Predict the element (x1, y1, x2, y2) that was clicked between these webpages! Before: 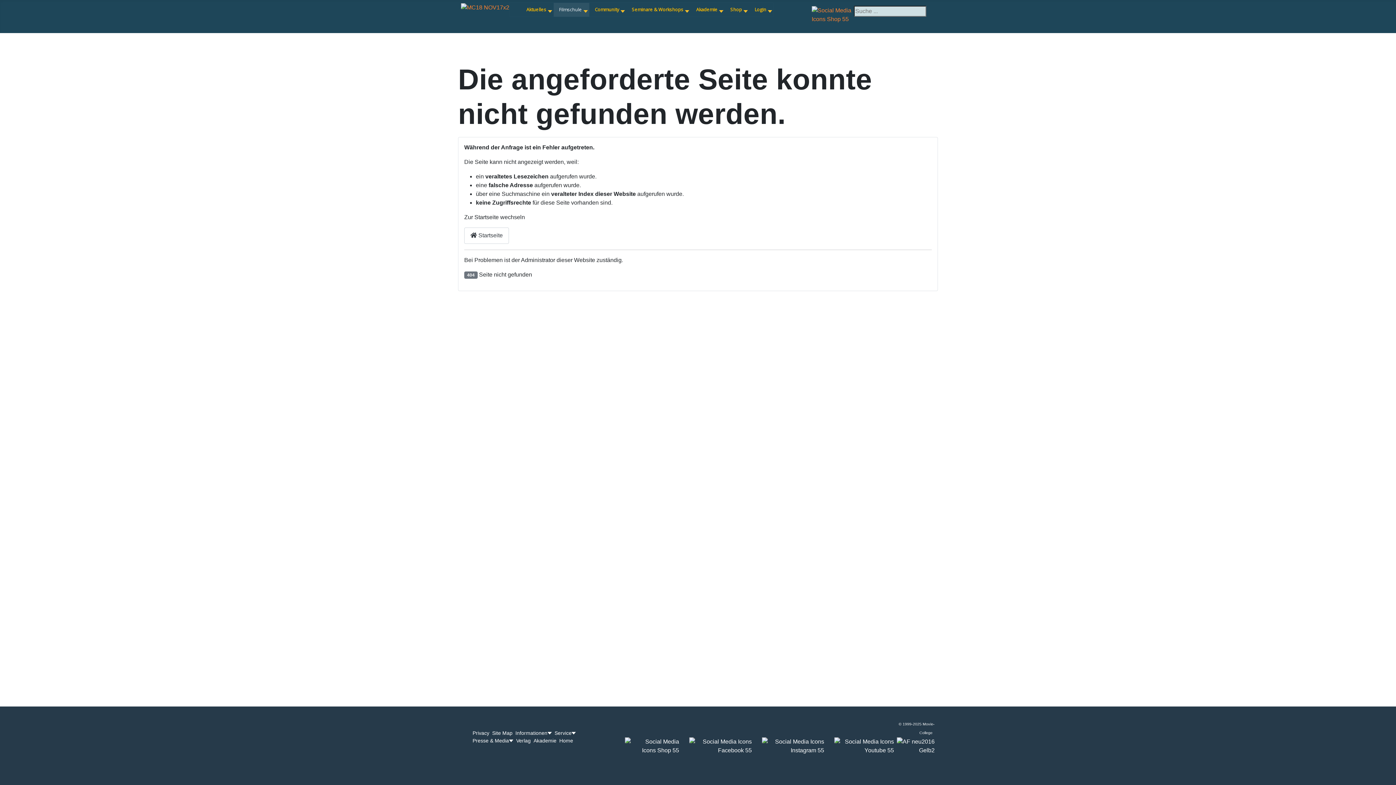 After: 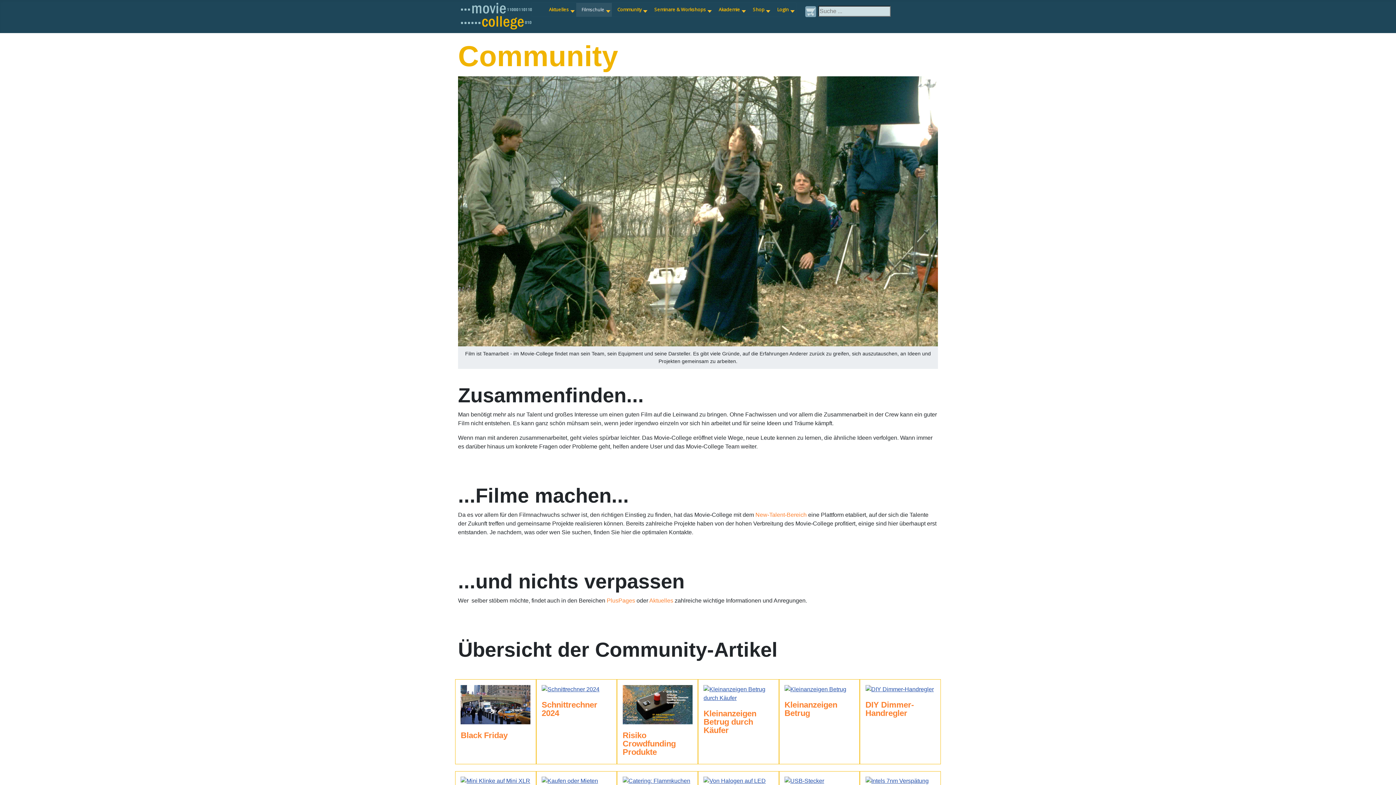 Action: label: Community bbox: (589, 2, 626, 16)